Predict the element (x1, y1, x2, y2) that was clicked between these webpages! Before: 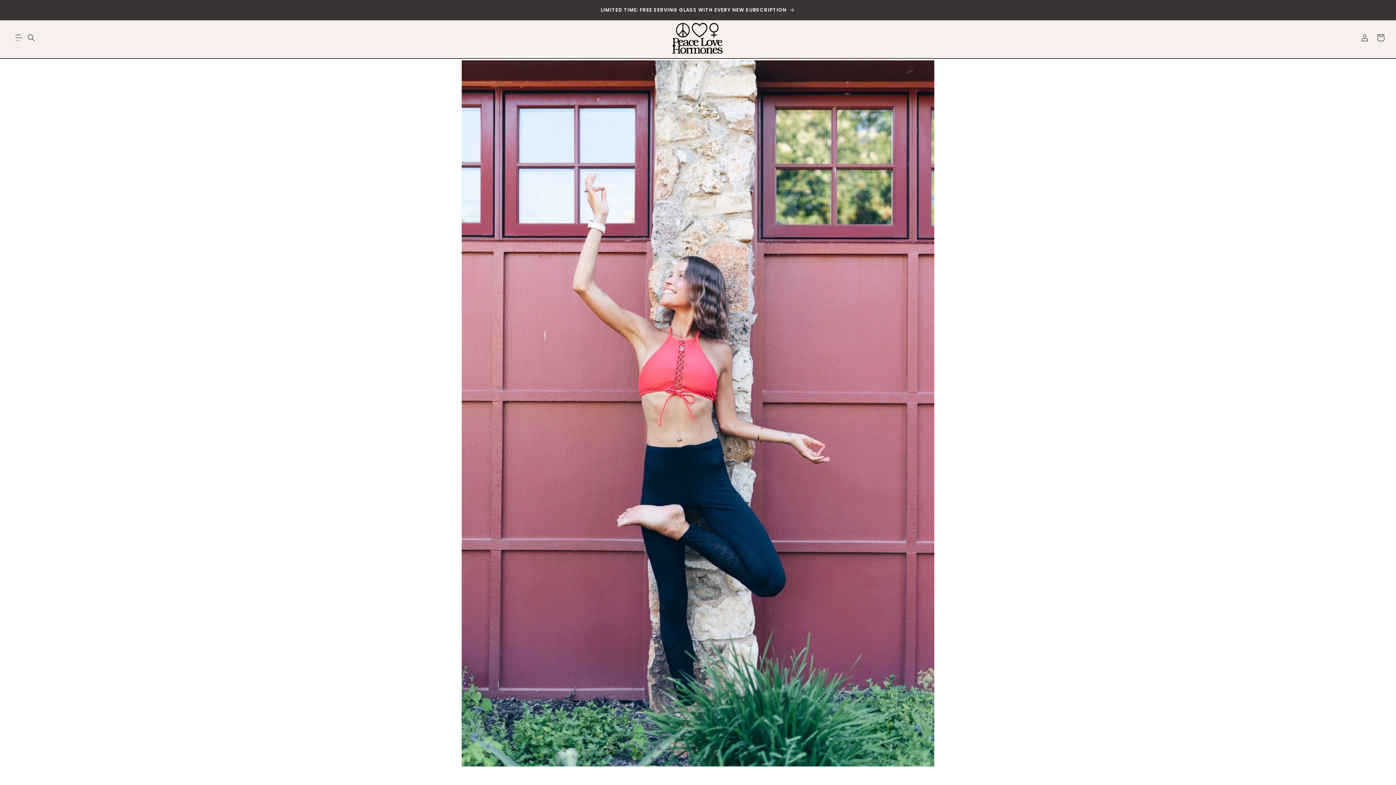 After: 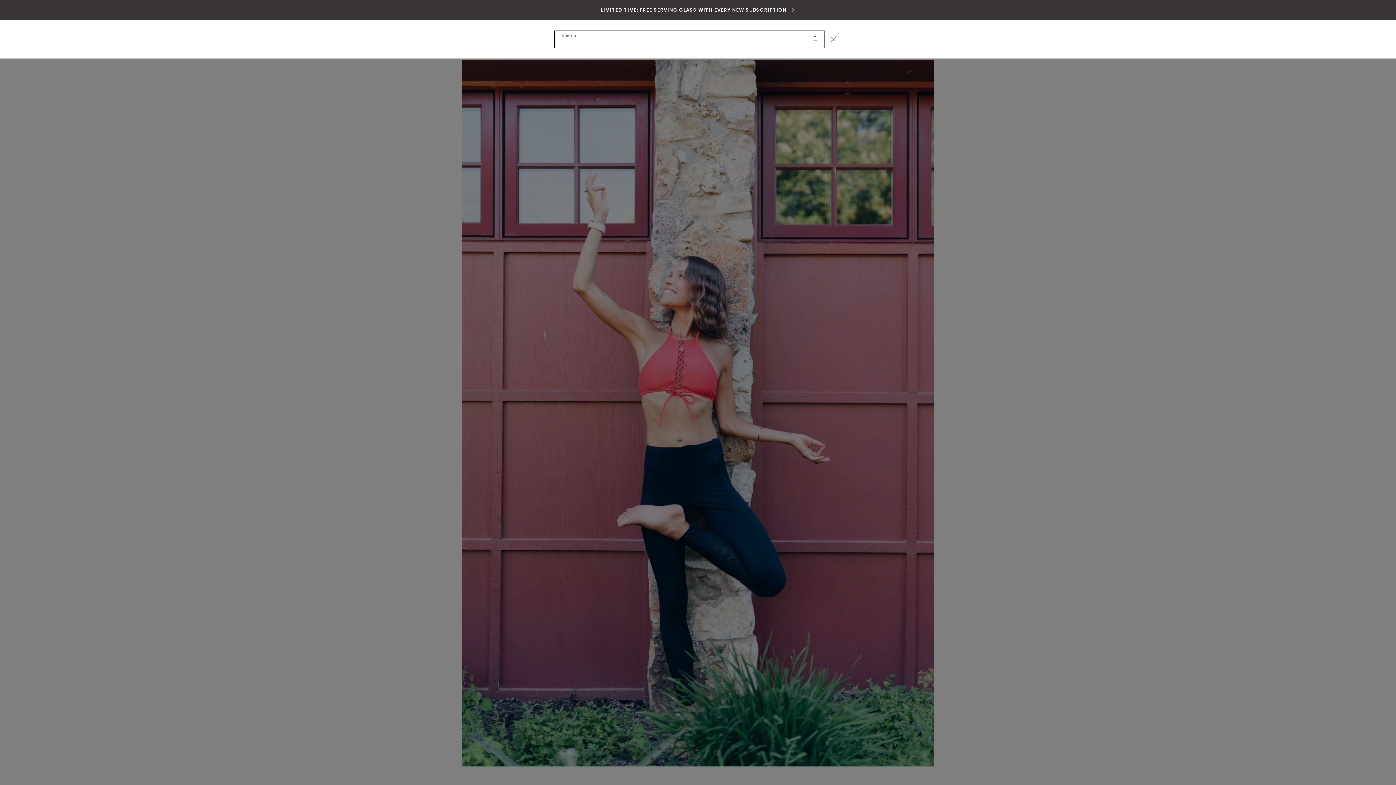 Action: bbox: (23, 29, 39, 45) label: Search